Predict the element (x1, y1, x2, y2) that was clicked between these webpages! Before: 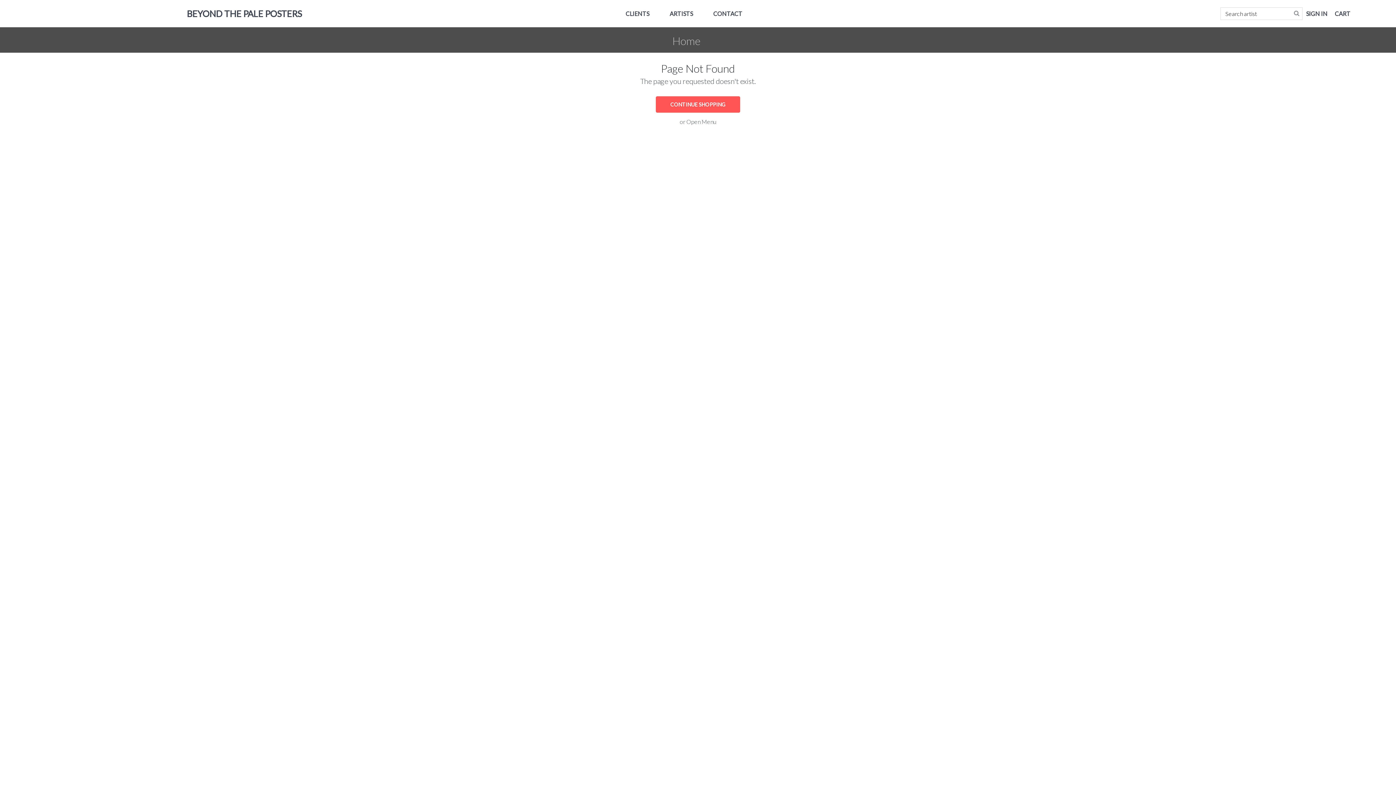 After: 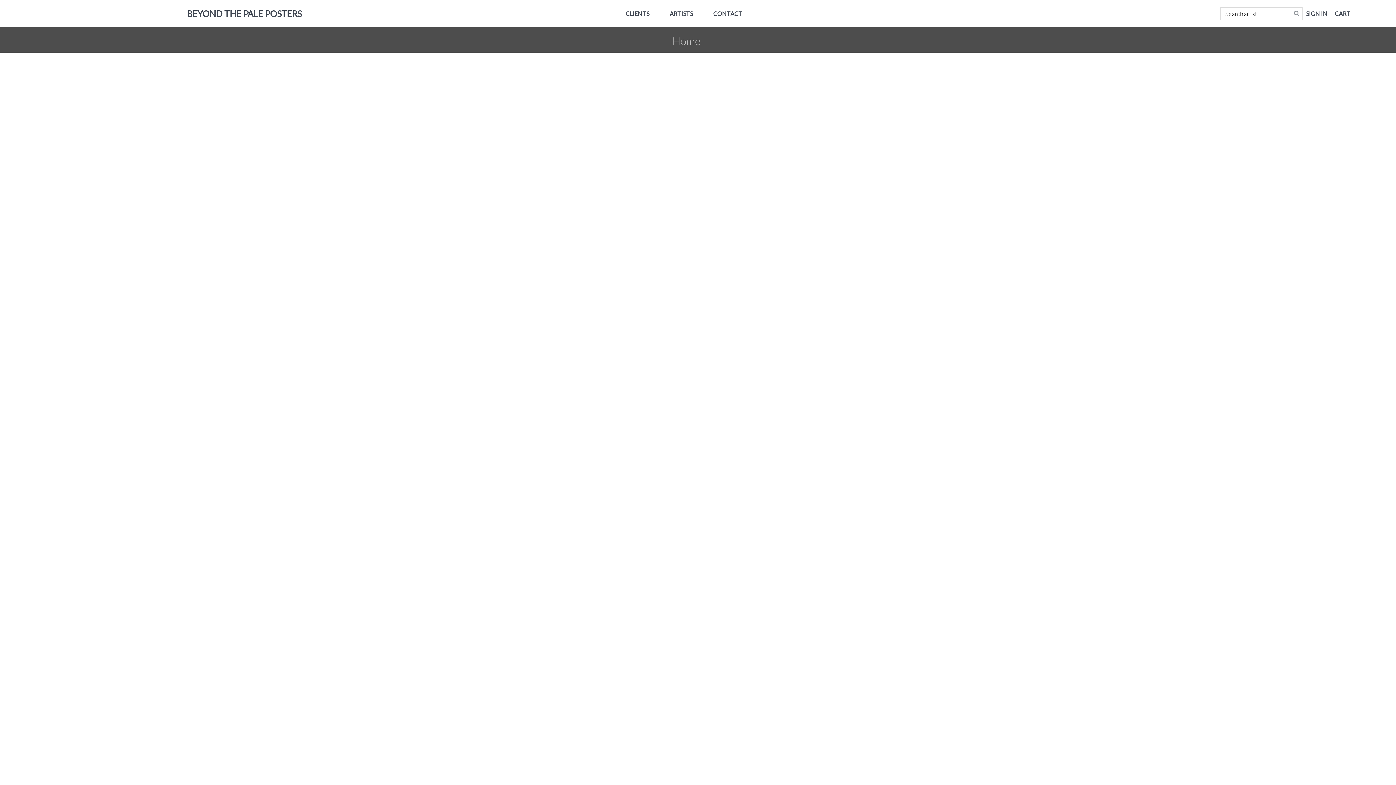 Action: label: Open Menu bbox: (686, 118, 716, 125)